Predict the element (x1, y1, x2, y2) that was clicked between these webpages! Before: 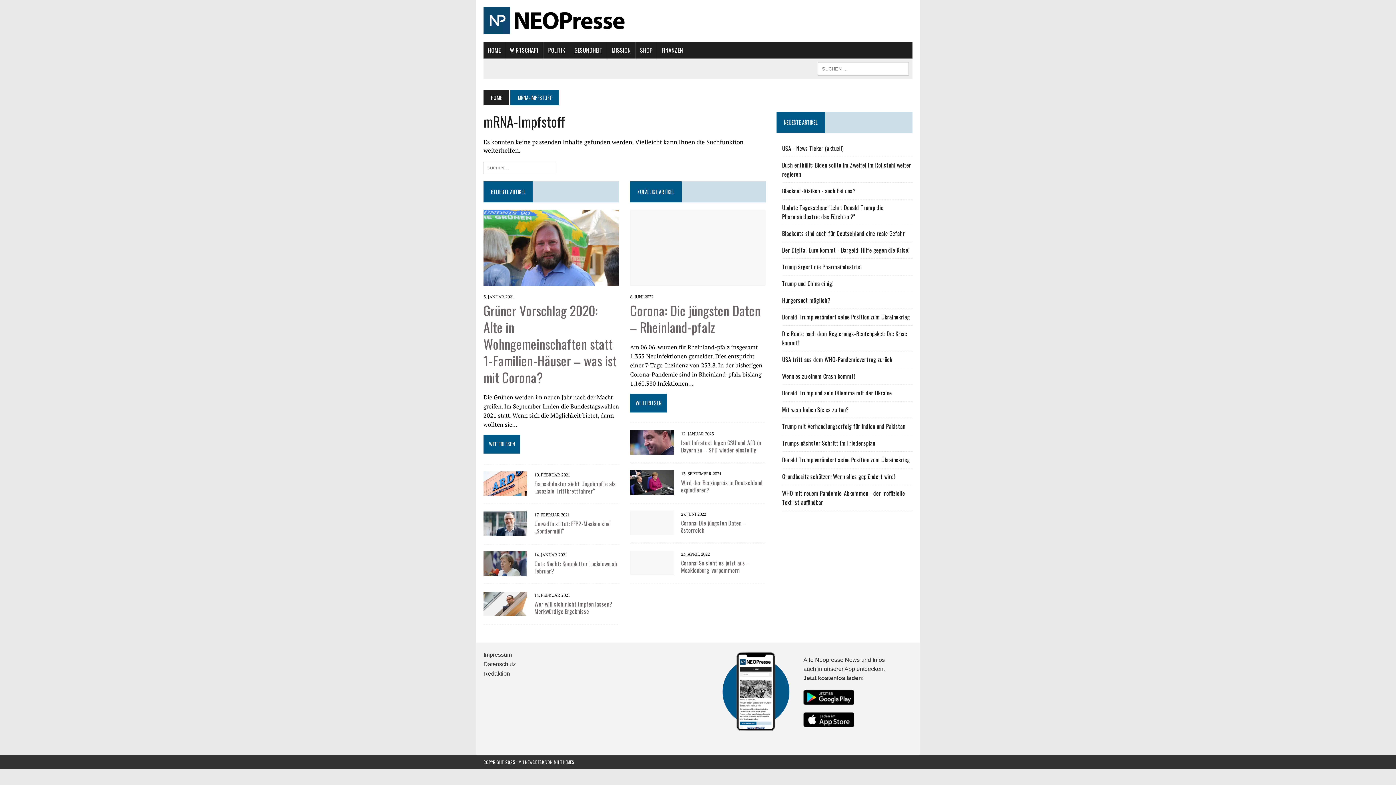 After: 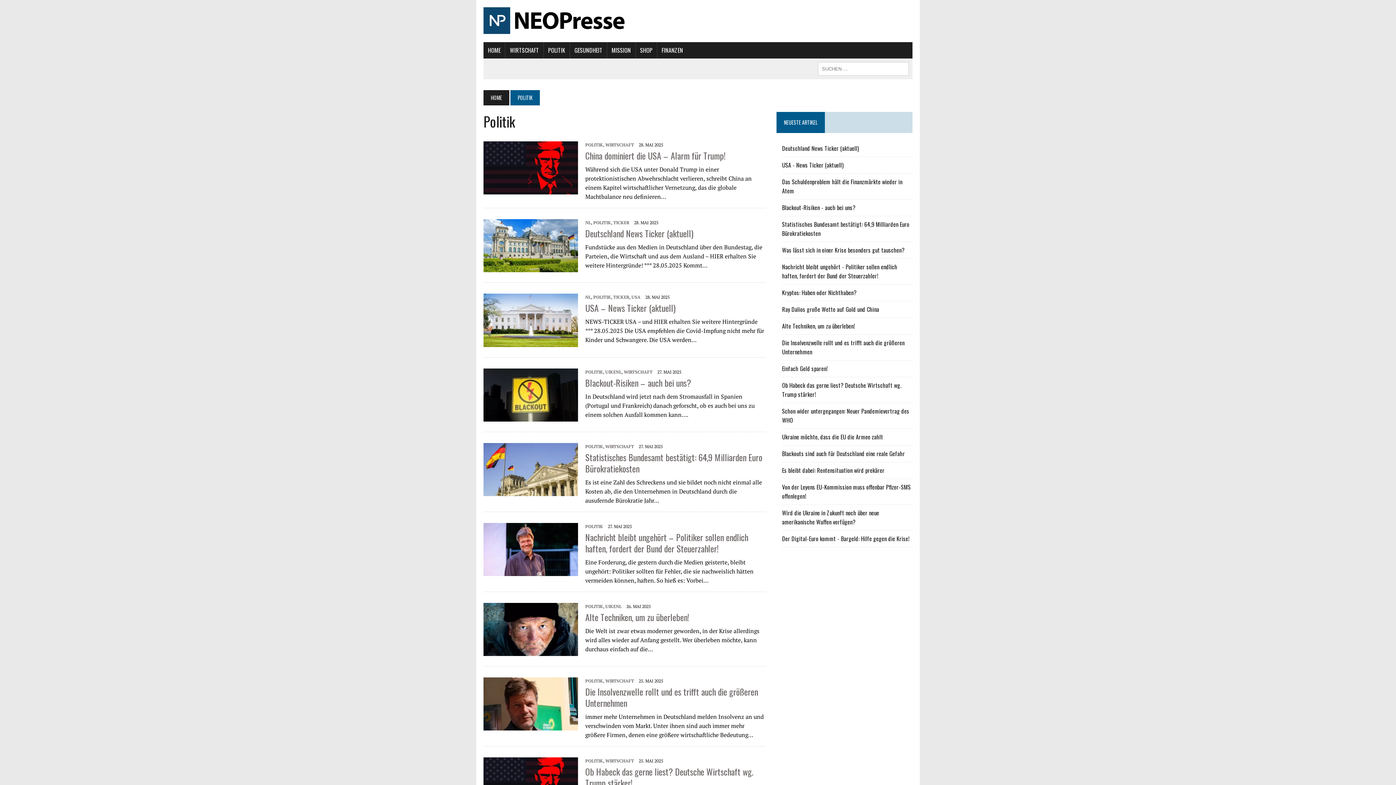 Action: label: POLITIK bbox: (543, 42, 569, 58)